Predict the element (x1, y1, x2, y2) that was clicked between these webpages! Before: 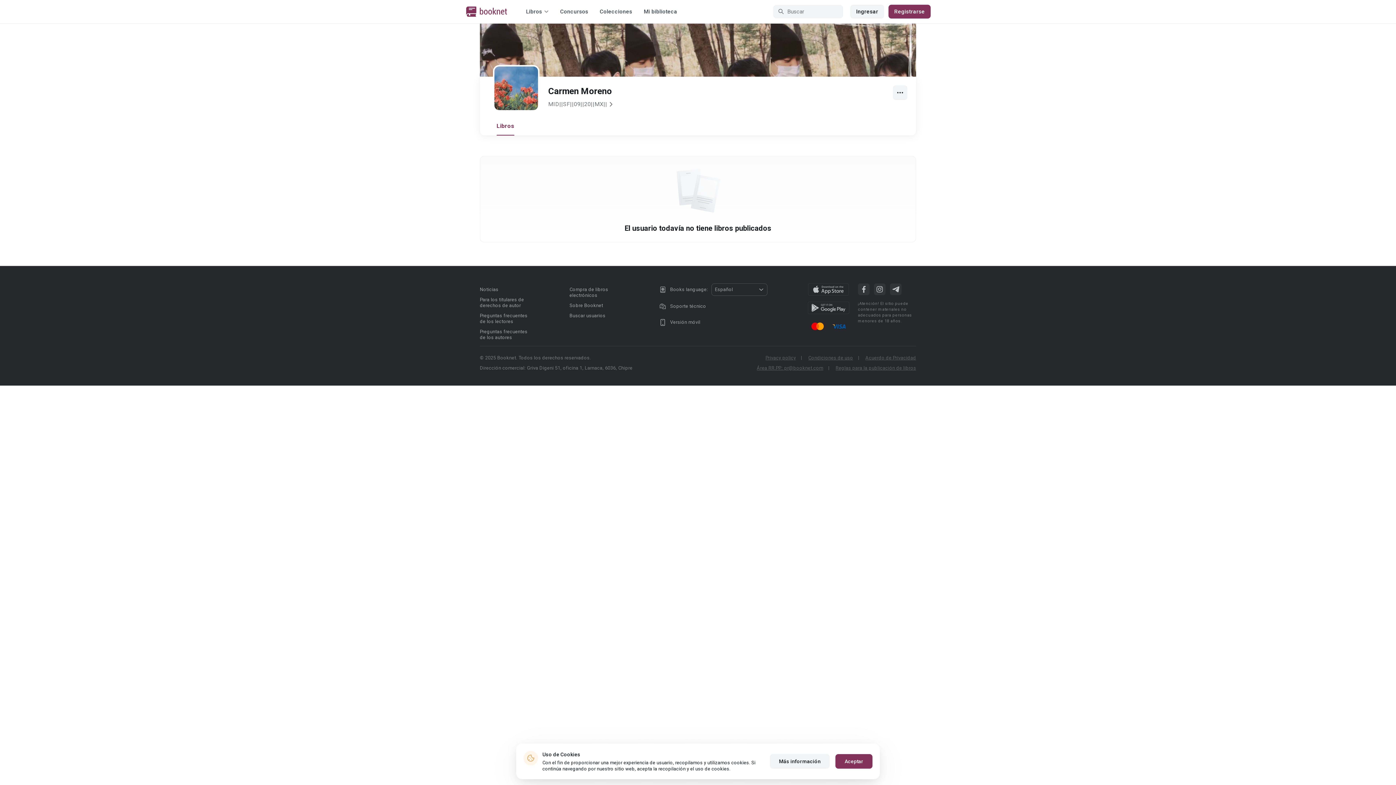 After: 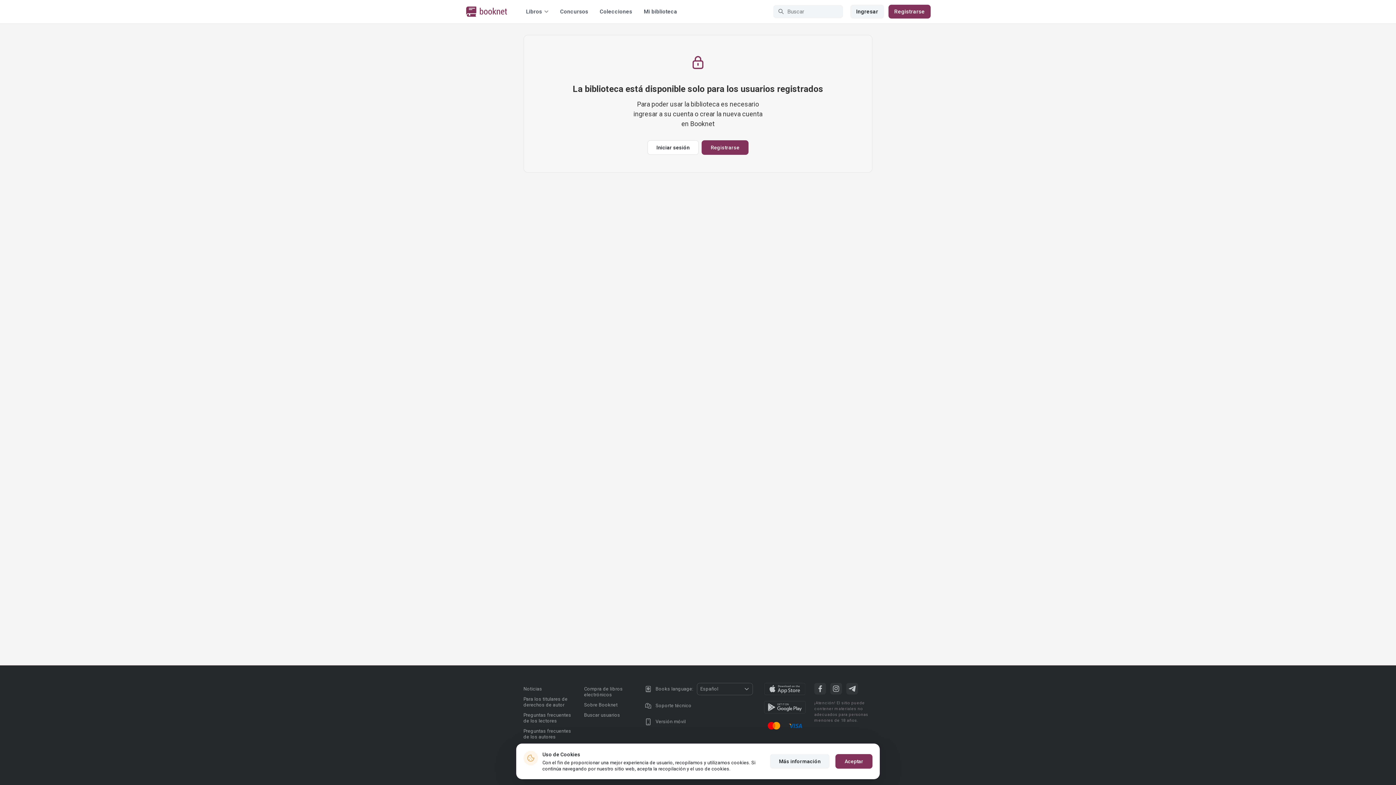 Action: label: Mi biblioteca bbox: (644, 8, 677, 14)